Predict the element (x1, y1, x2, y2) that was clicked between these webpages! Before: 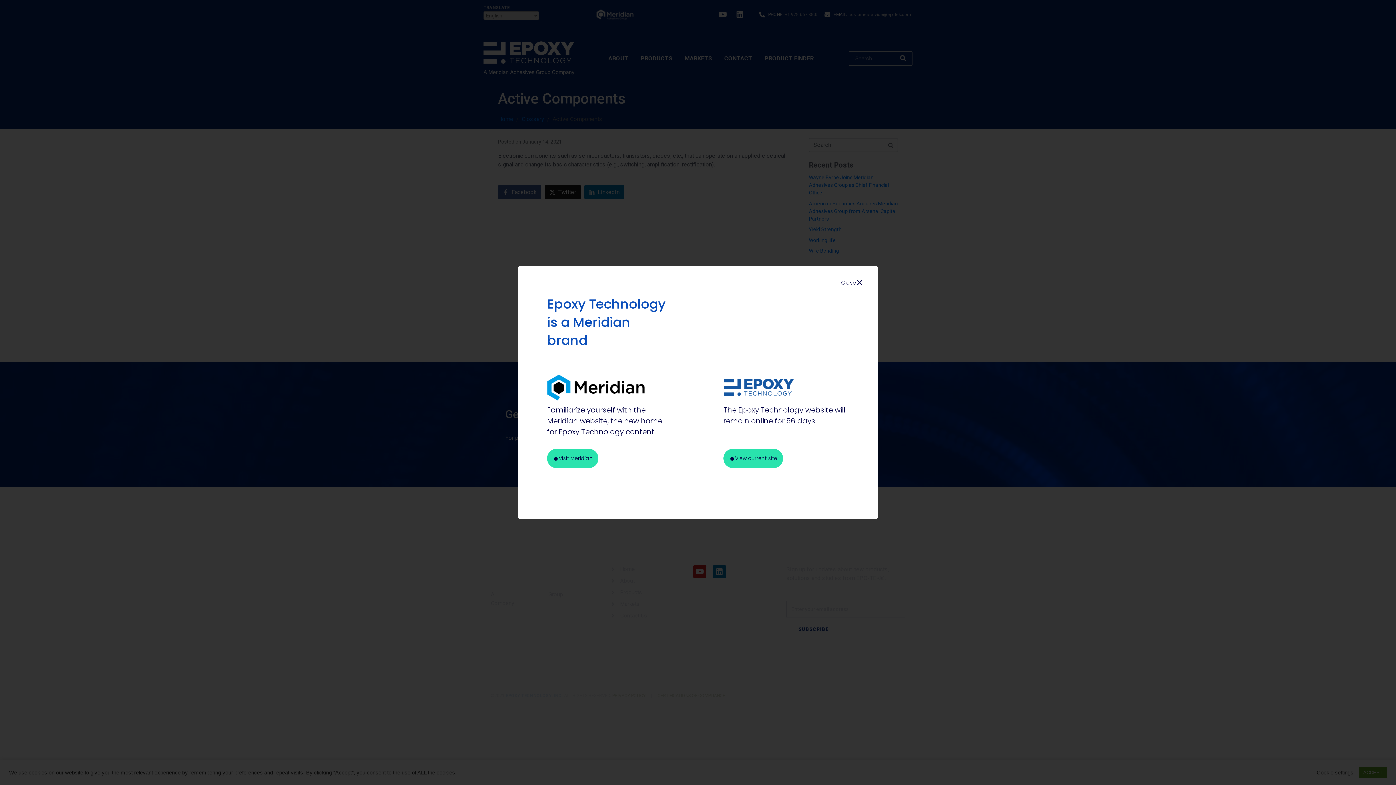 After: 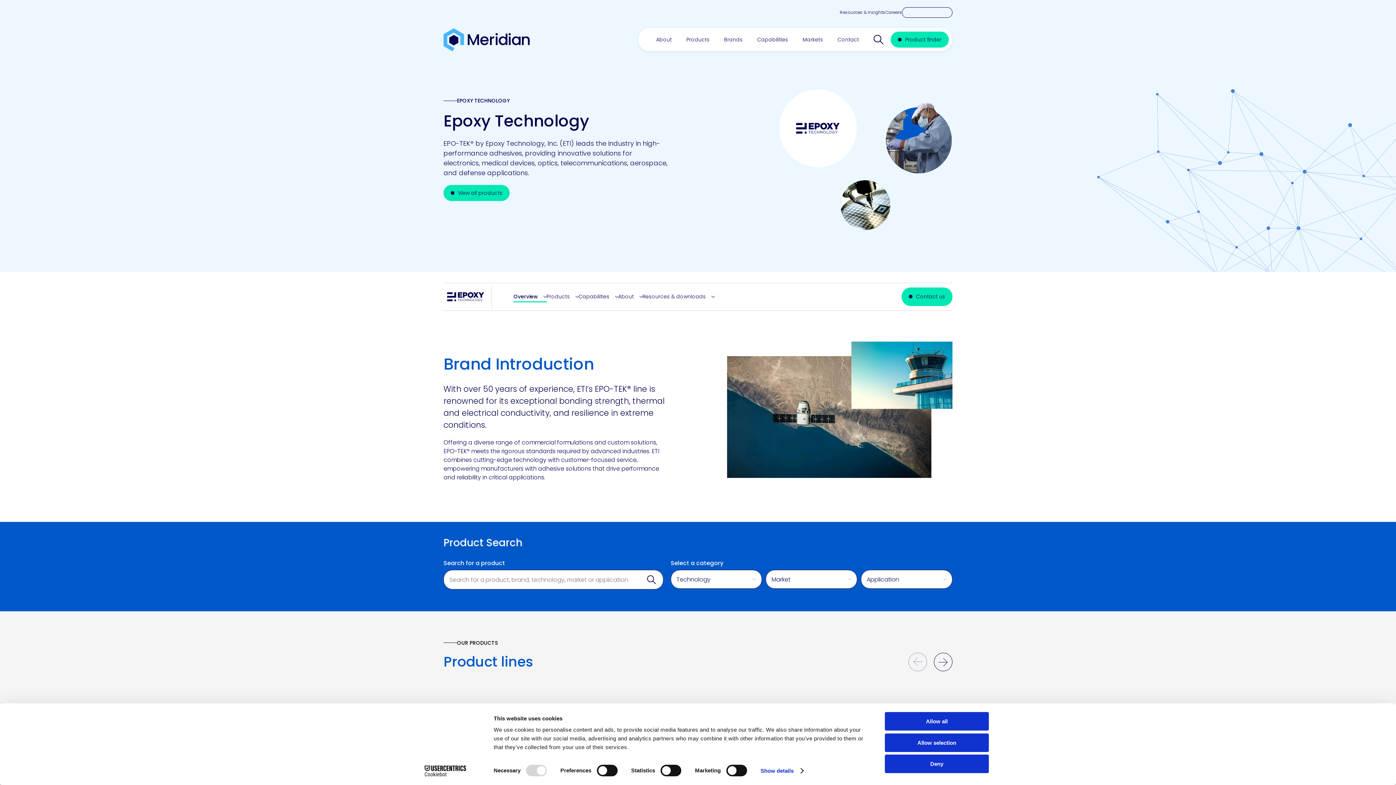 Action: label: Visit Meridian bbox: (547, 449, 598, 468)